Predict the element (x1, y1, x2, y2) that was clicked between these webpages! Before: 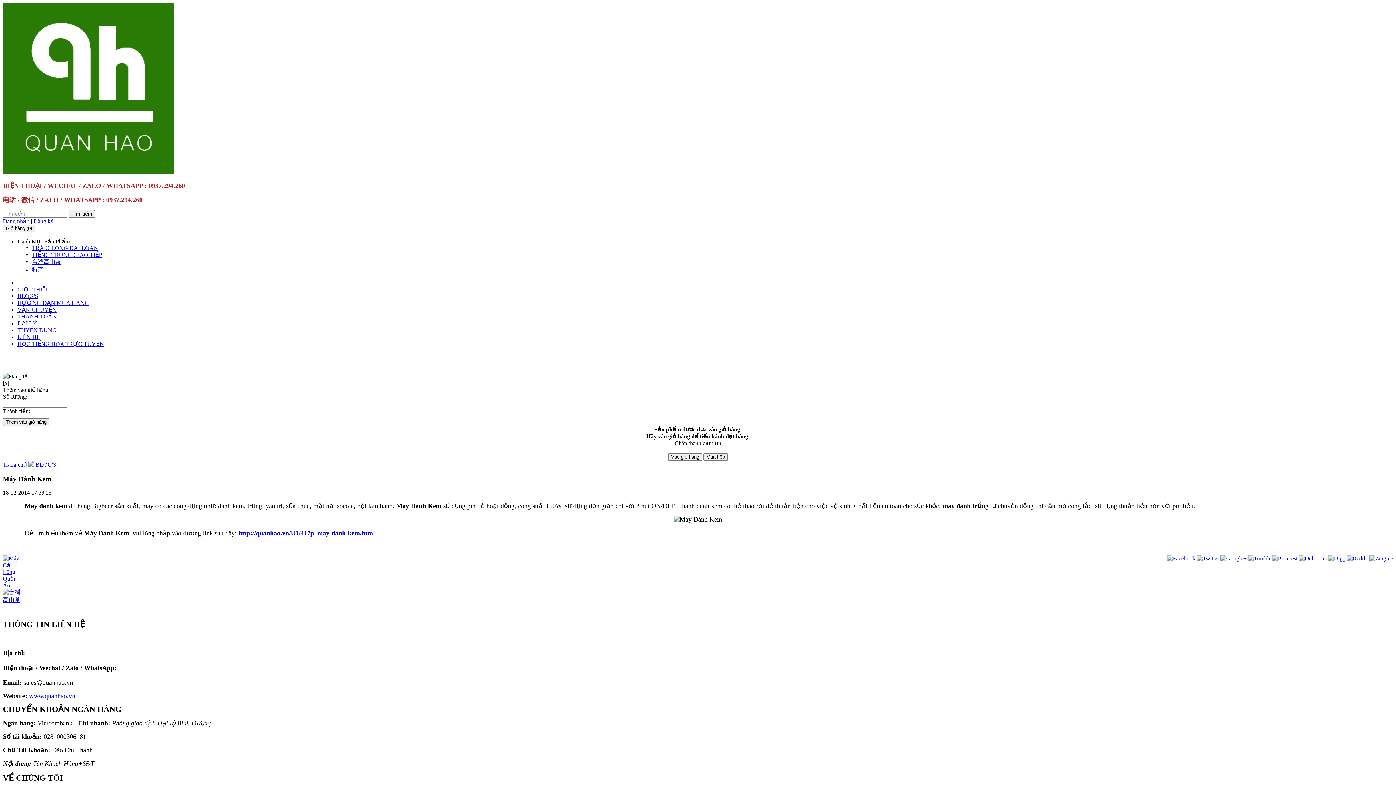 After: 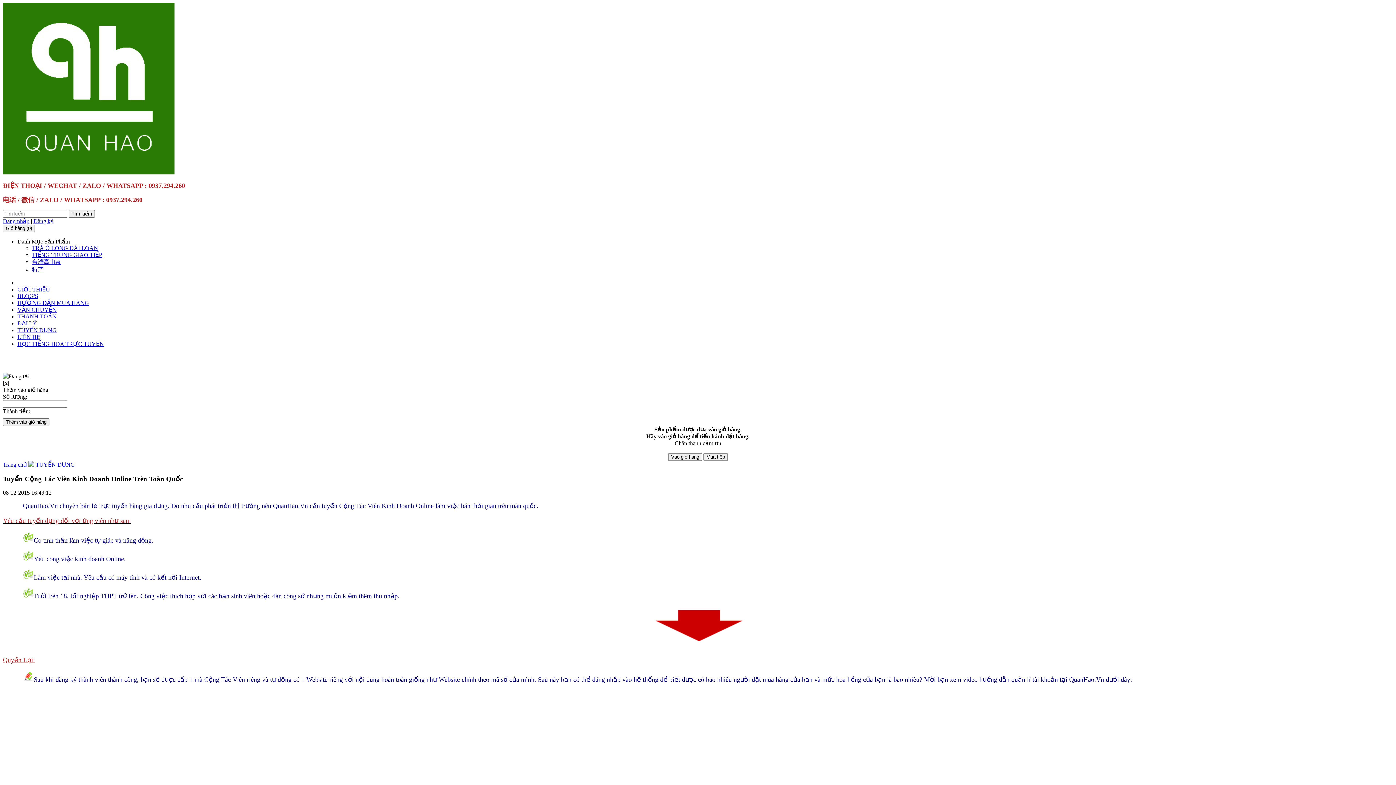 Action: bbox: (17, 327, 56, 333) label: TUYỂN DỤNG